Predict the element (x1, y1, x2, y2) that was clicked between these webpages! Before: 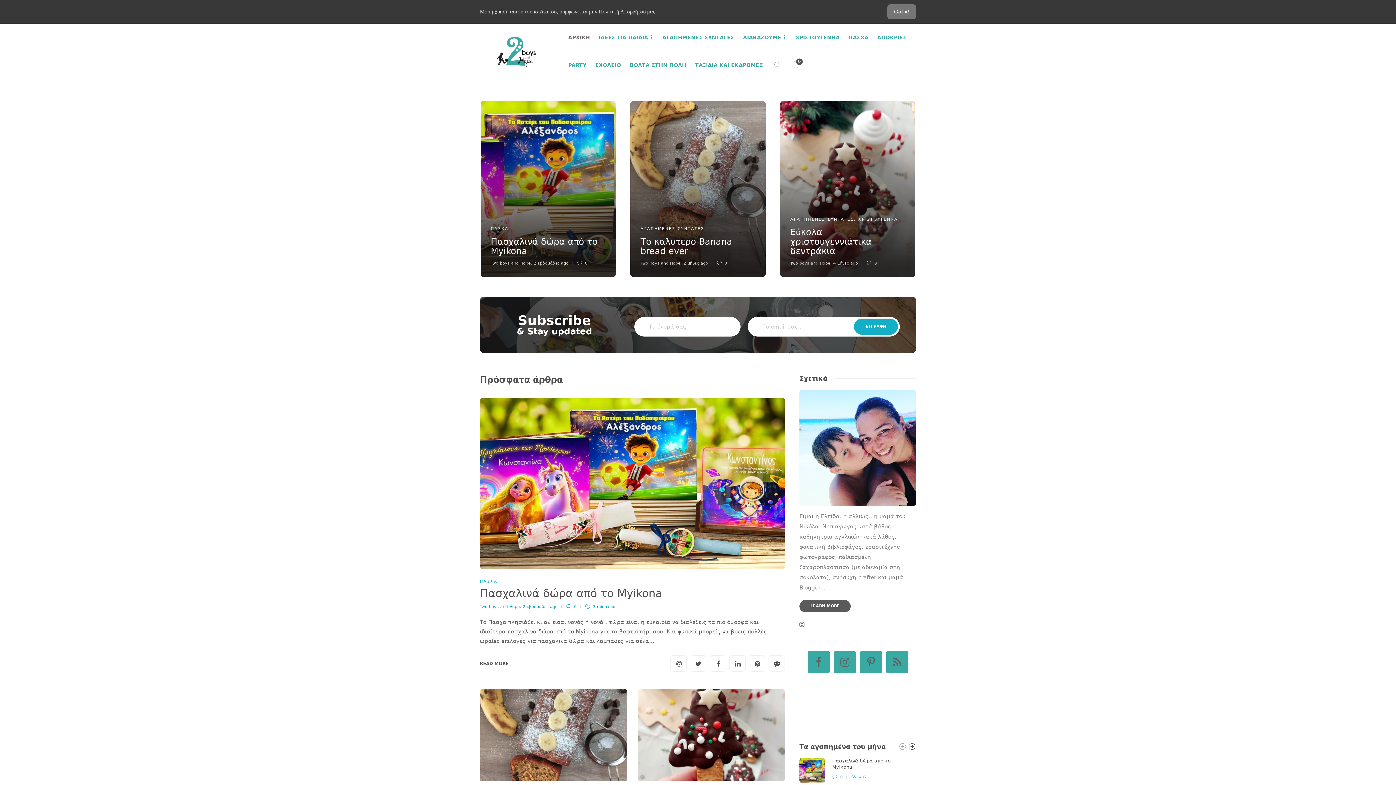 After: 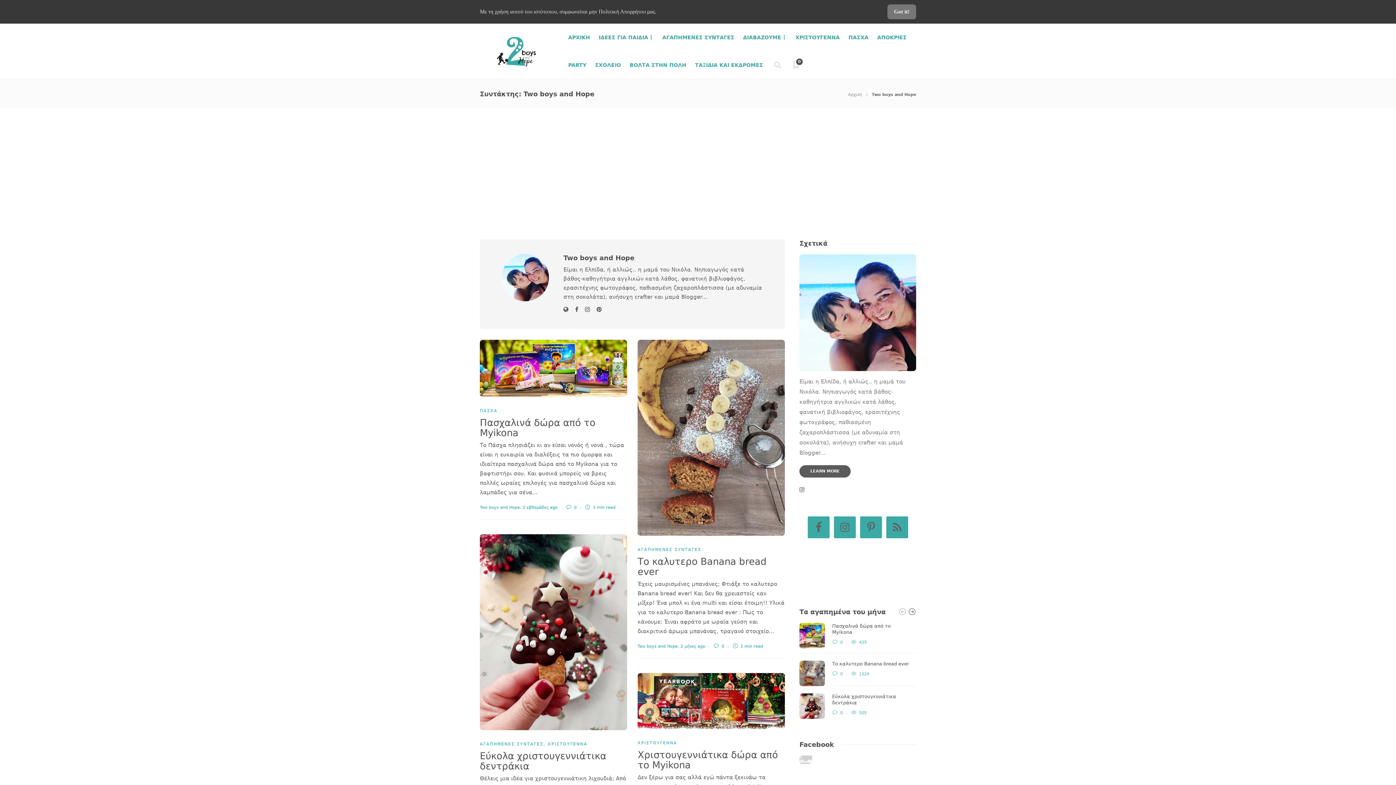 Action: bbox: (480, 678, 520, 683) label: Two boys and Hope